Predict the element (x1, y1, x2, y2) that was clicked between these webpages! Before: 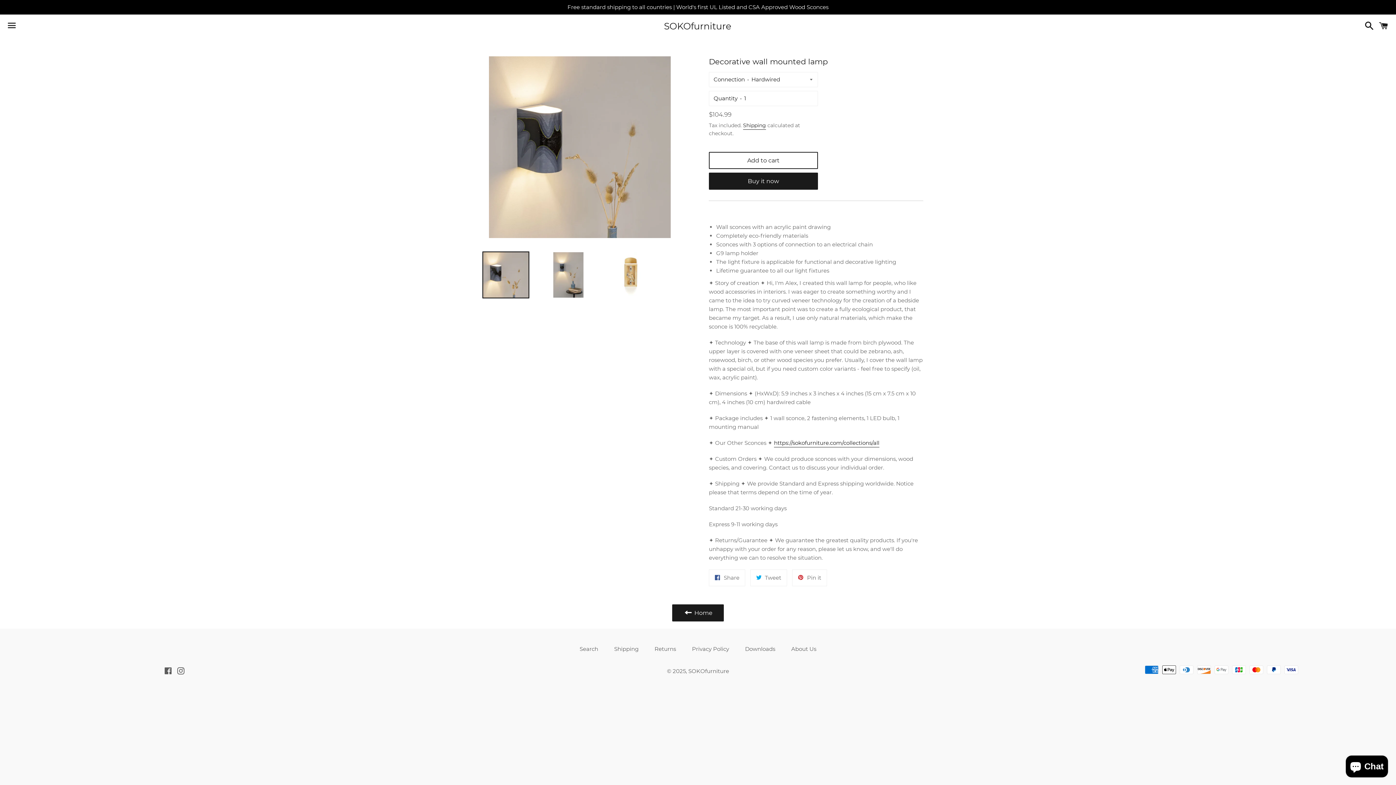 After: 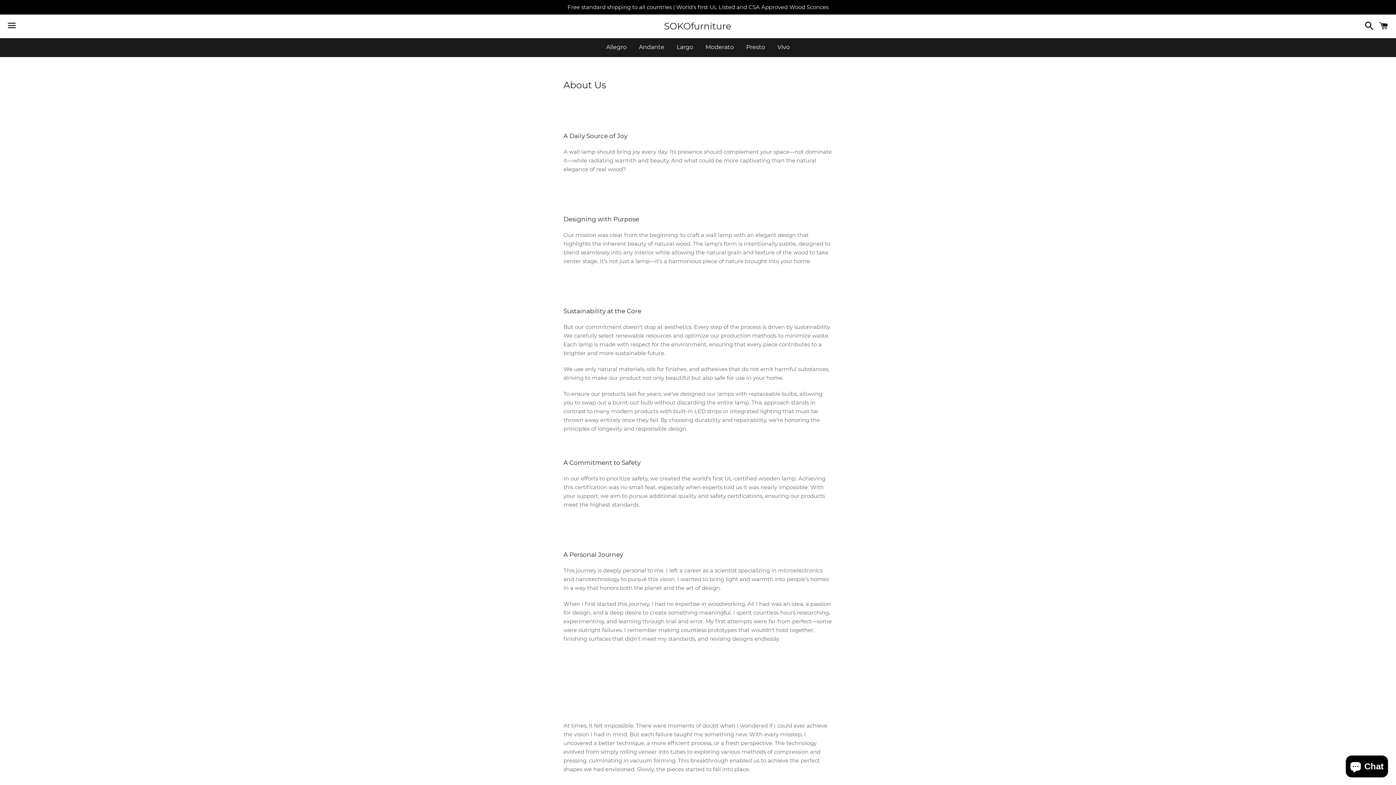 Action: label: About Us bbox: (784, 643, 823, 654)